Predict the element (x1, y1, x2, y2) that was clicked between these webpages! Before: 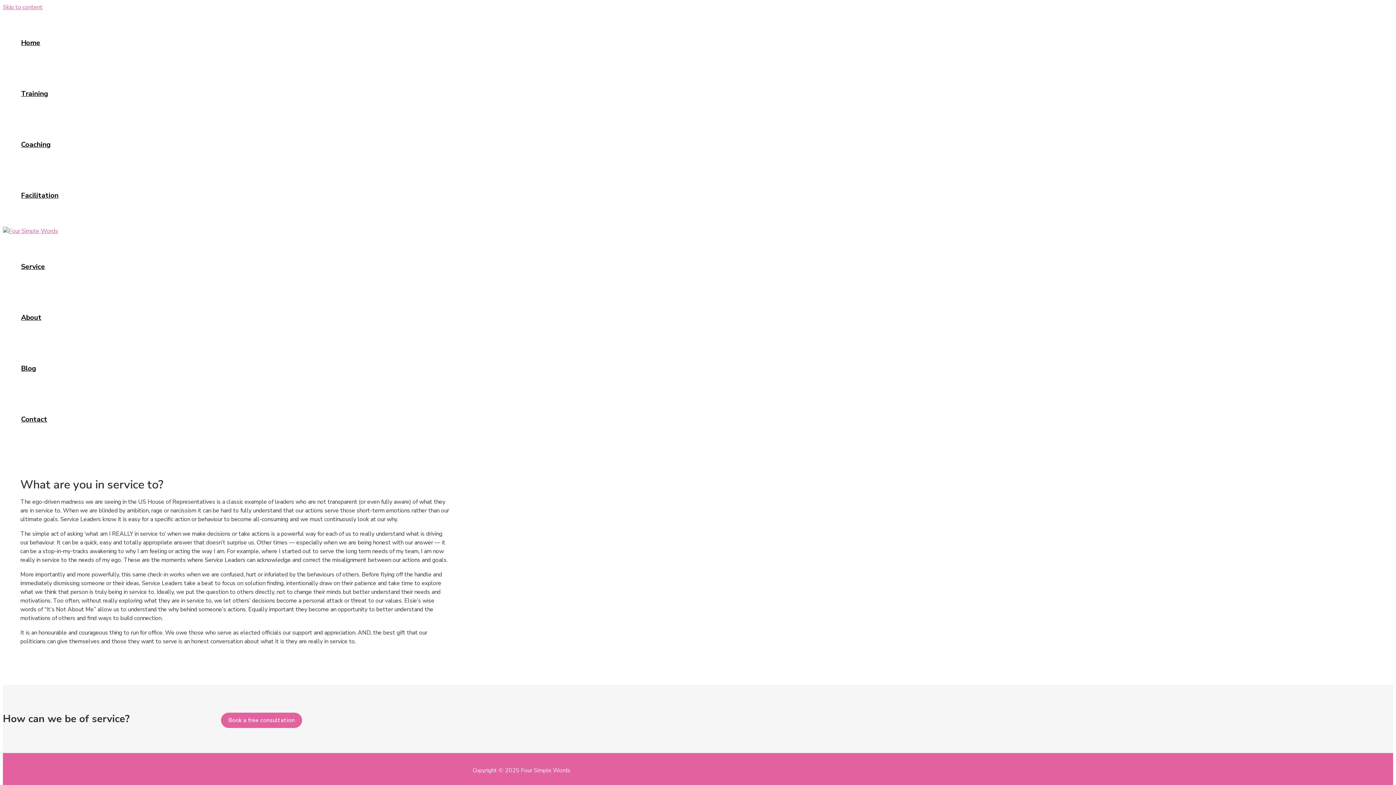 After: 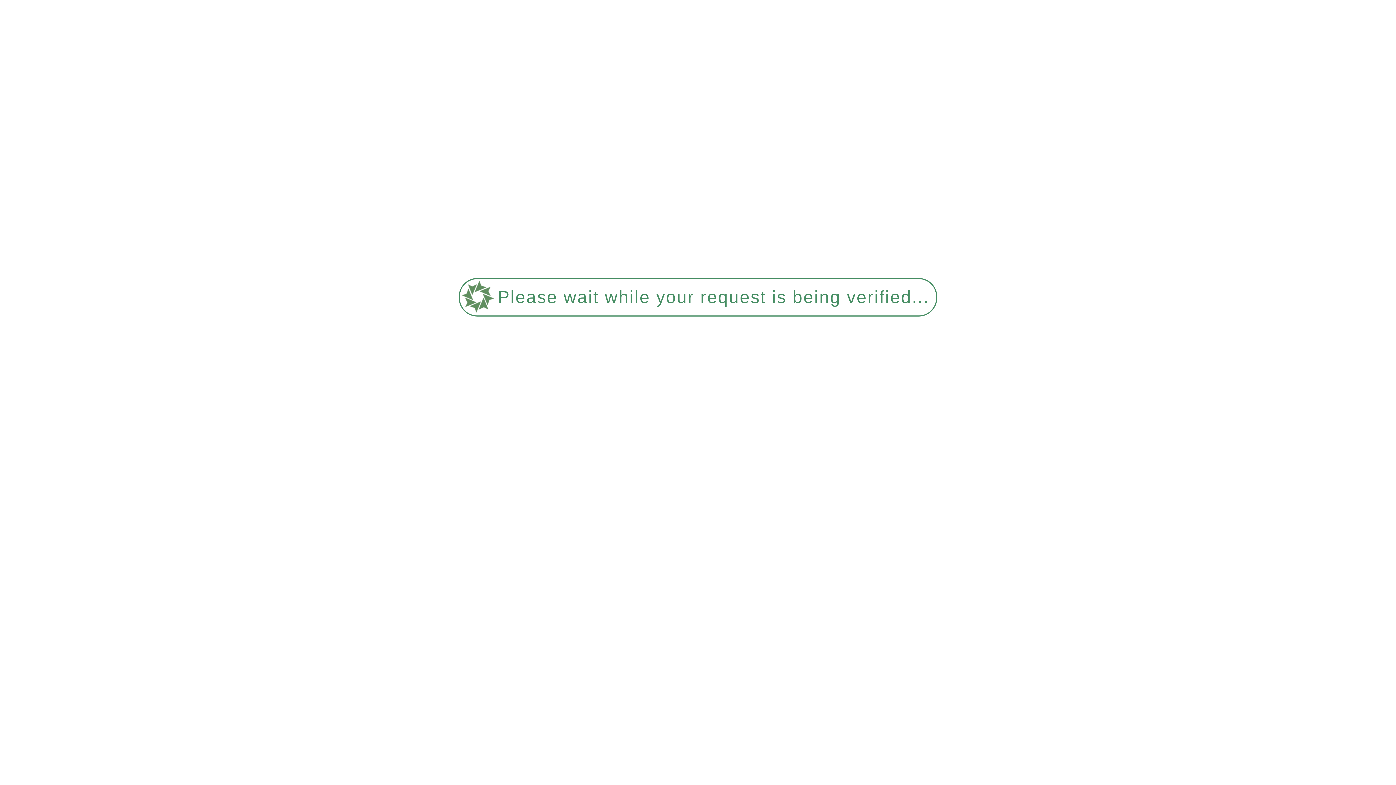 Action: label: Home bbox: (17, 17, 62, 68)